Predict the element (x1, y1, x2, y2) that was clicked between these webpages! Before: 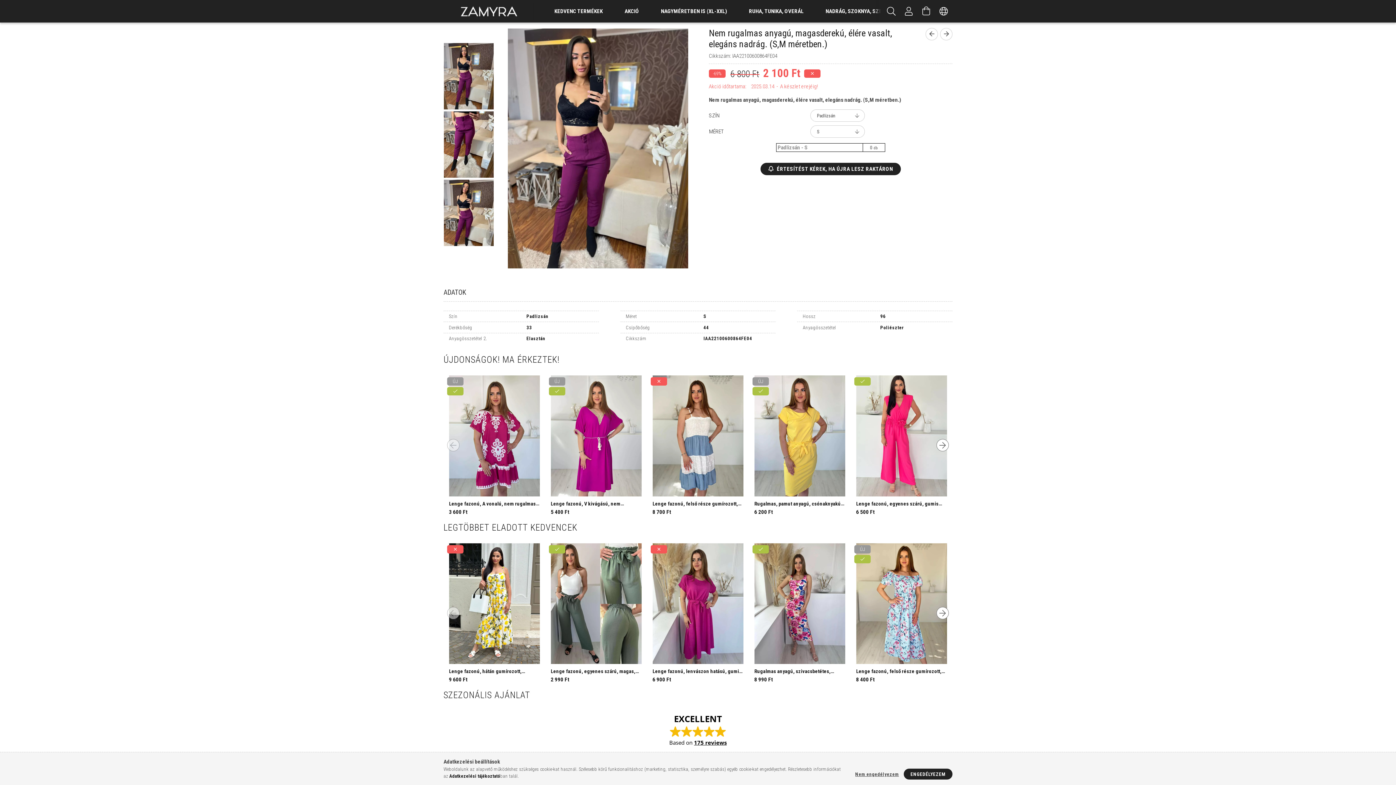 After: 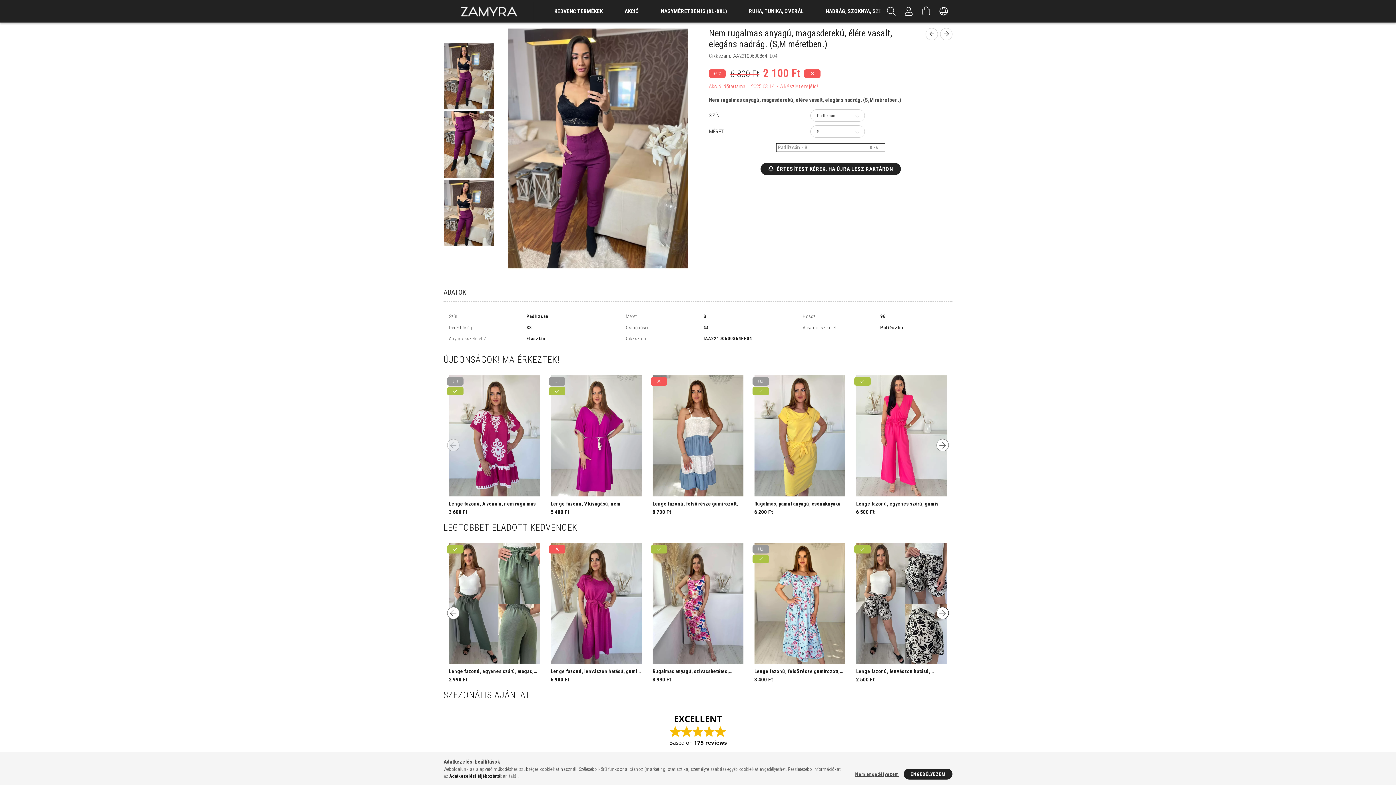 Action: bbox: (936, 607, 949, 619) label: Next